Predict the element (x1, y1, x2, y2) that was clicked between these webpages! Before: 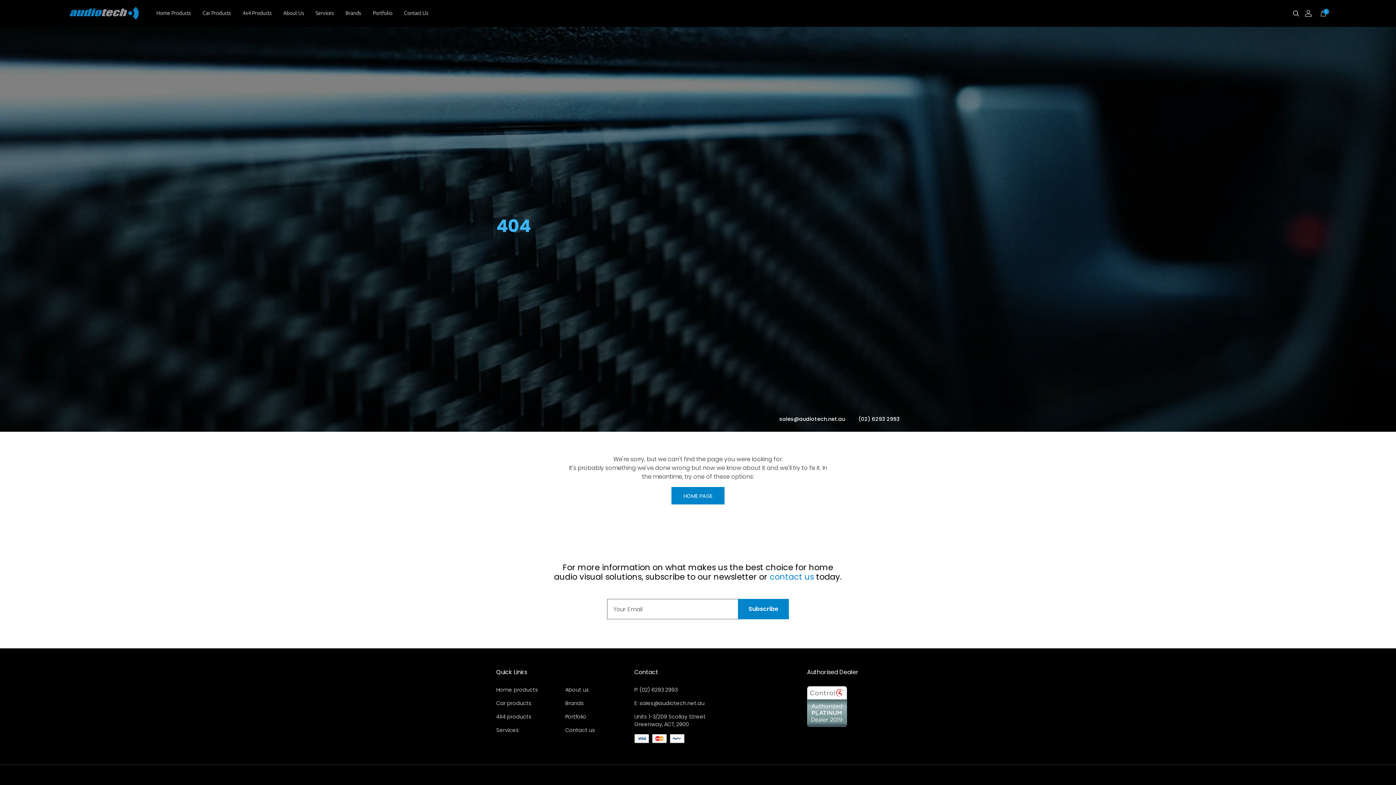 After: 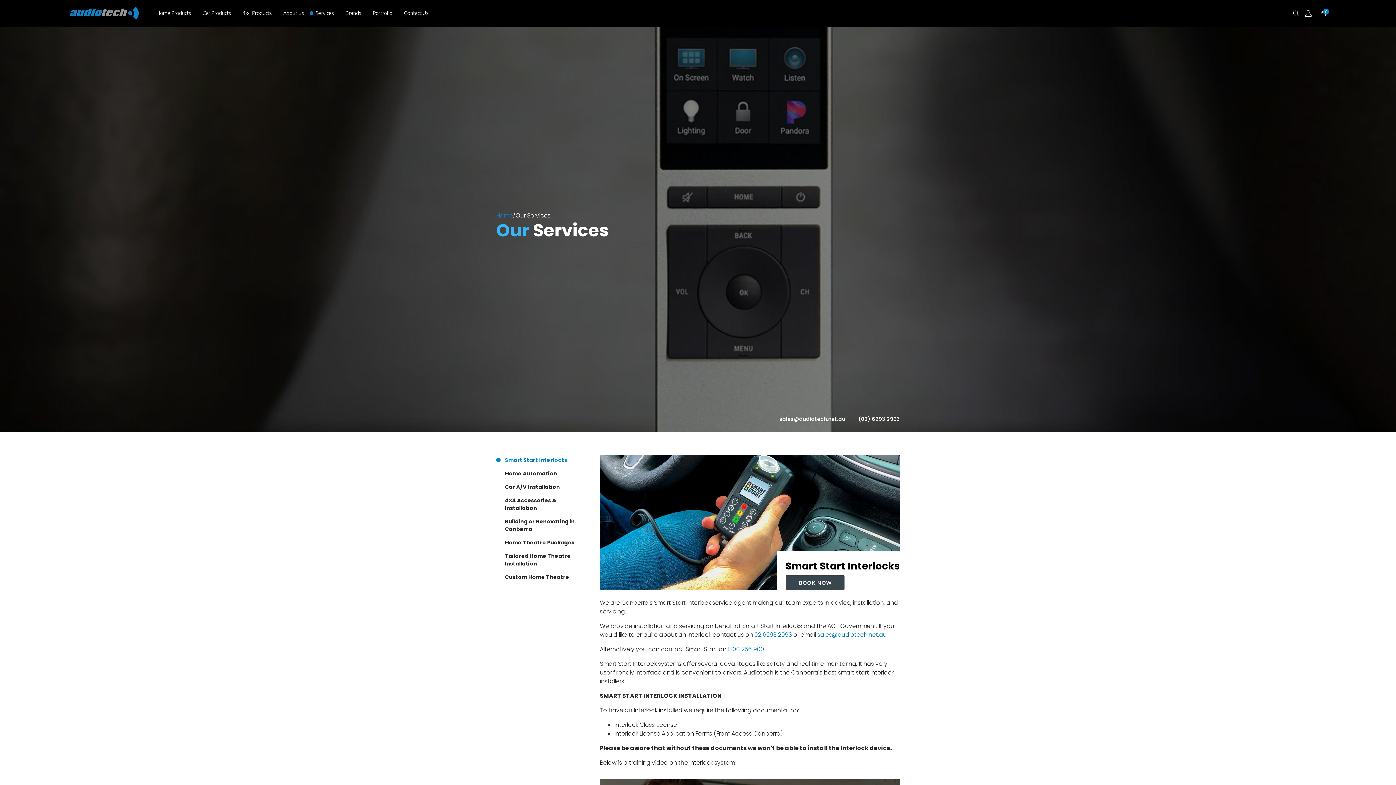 Action: bbox: (496, 726, 518, 734) label: Services